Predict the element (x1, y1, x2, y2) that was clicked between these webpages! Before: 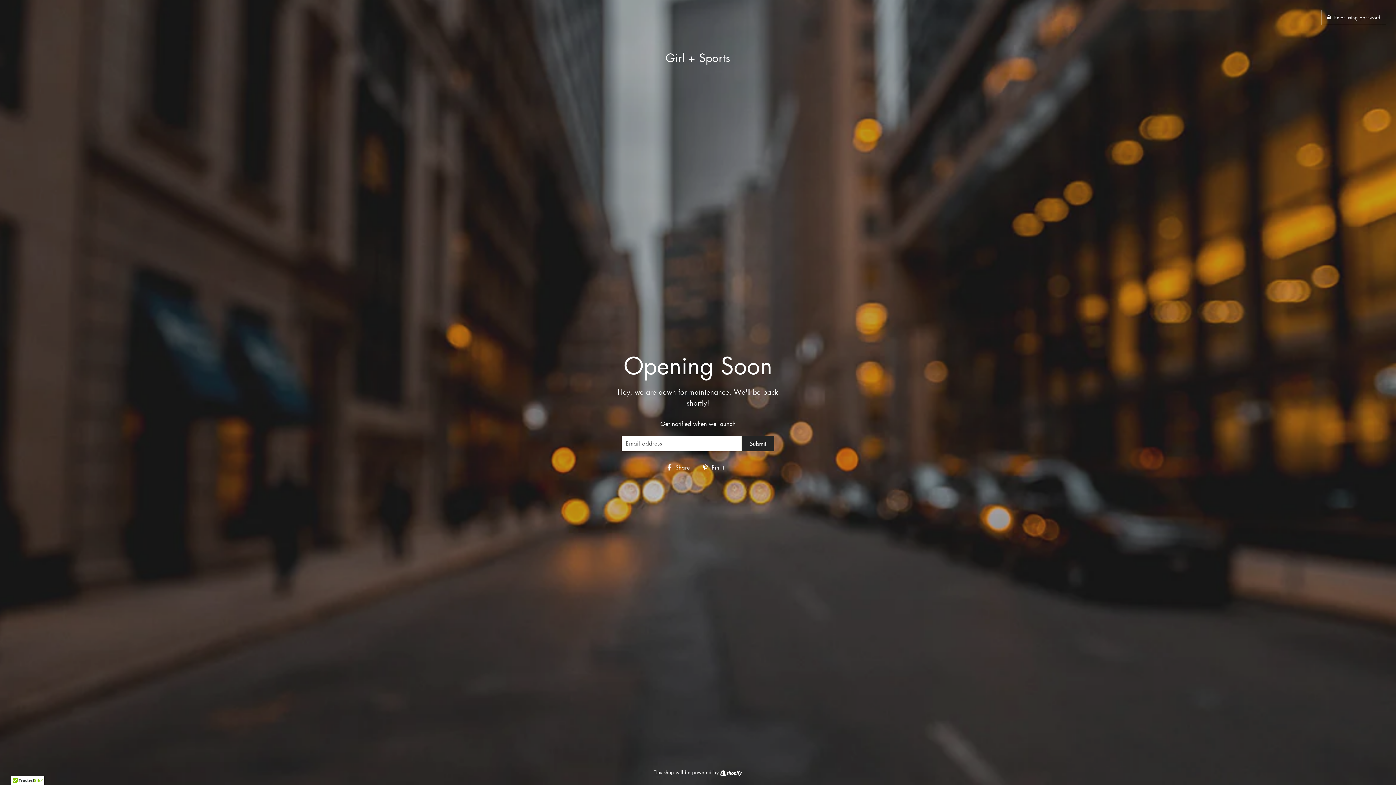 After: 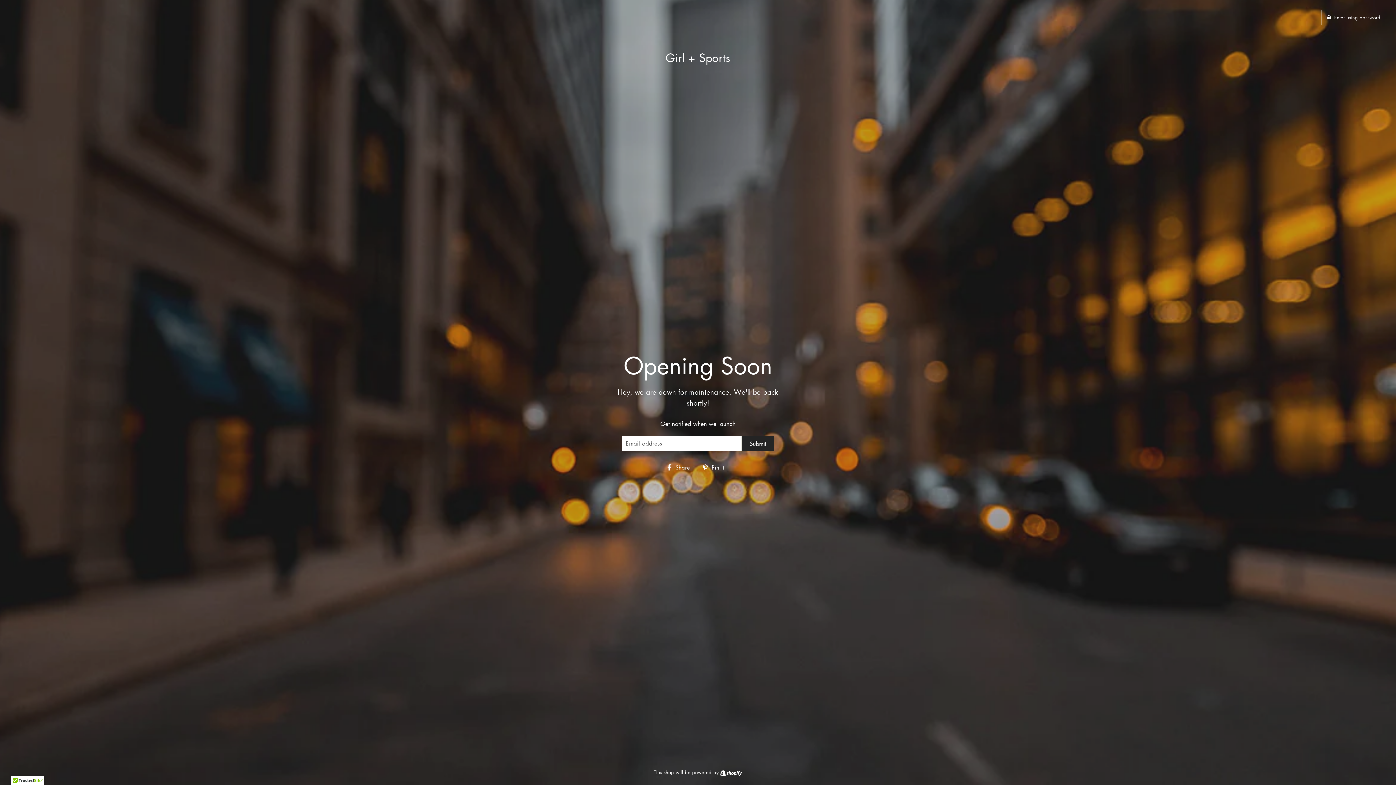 Action: bbox: (666, 462, 695, 472) label:  Share
Share on Facebook